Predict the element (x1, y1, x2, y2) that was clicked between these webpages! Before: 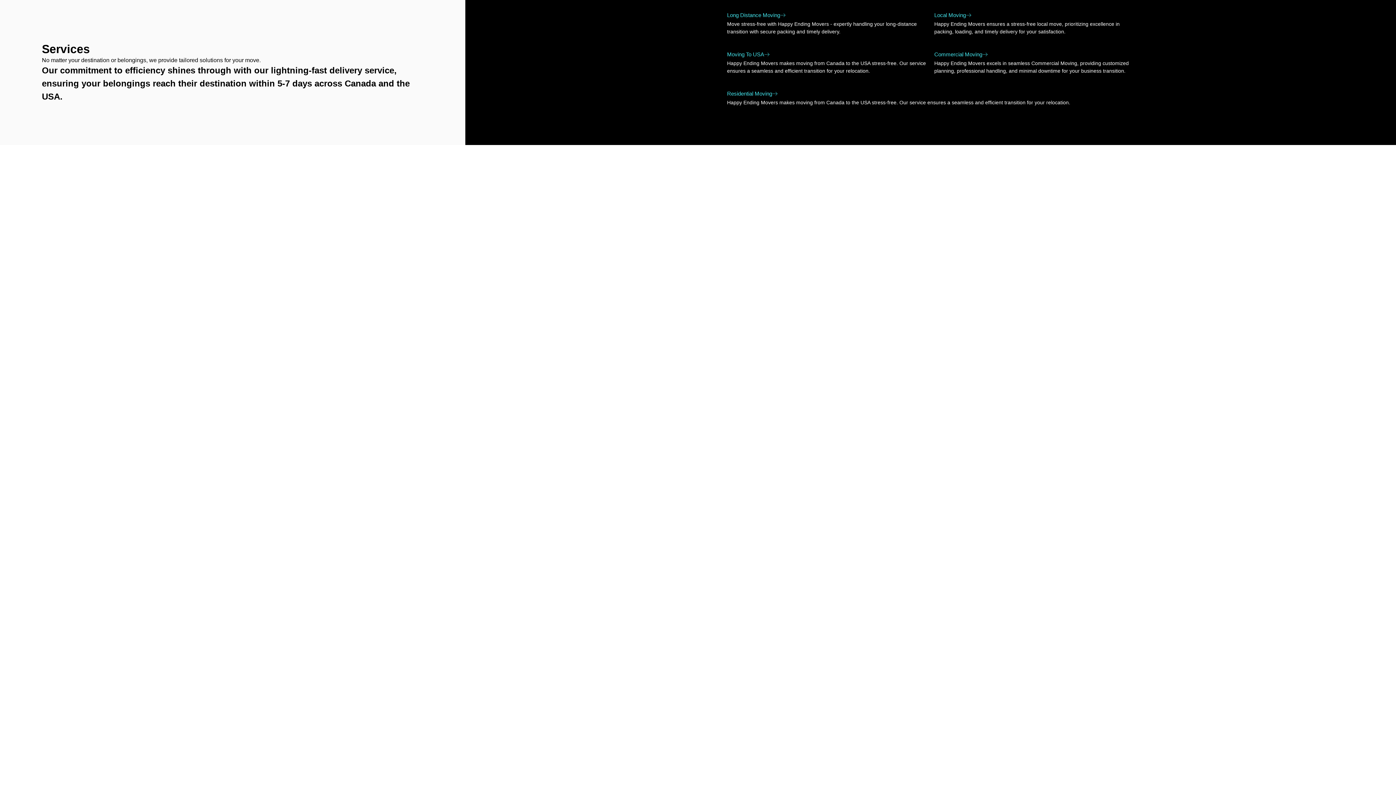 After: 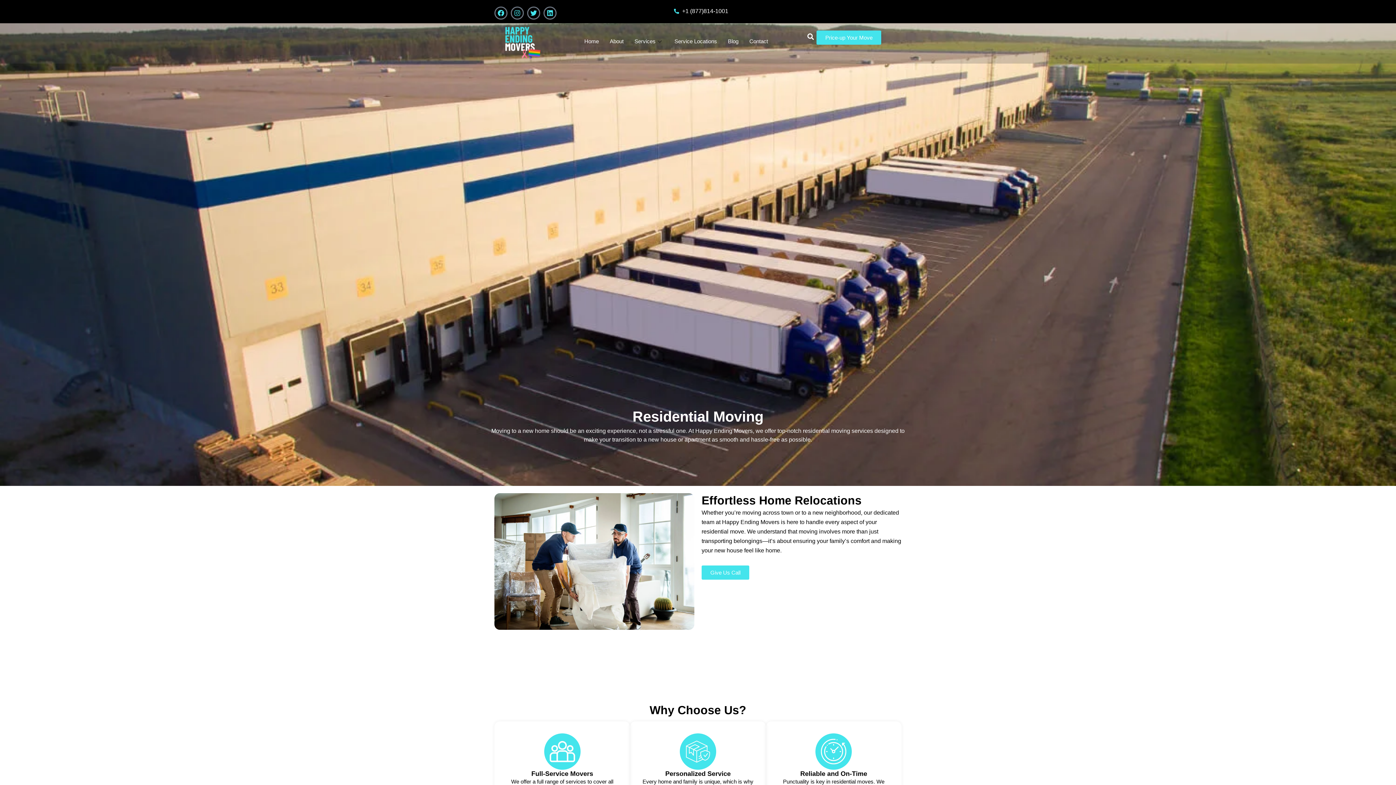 Action: bbox: (727, 90, 777, 96) label: Residential Moving